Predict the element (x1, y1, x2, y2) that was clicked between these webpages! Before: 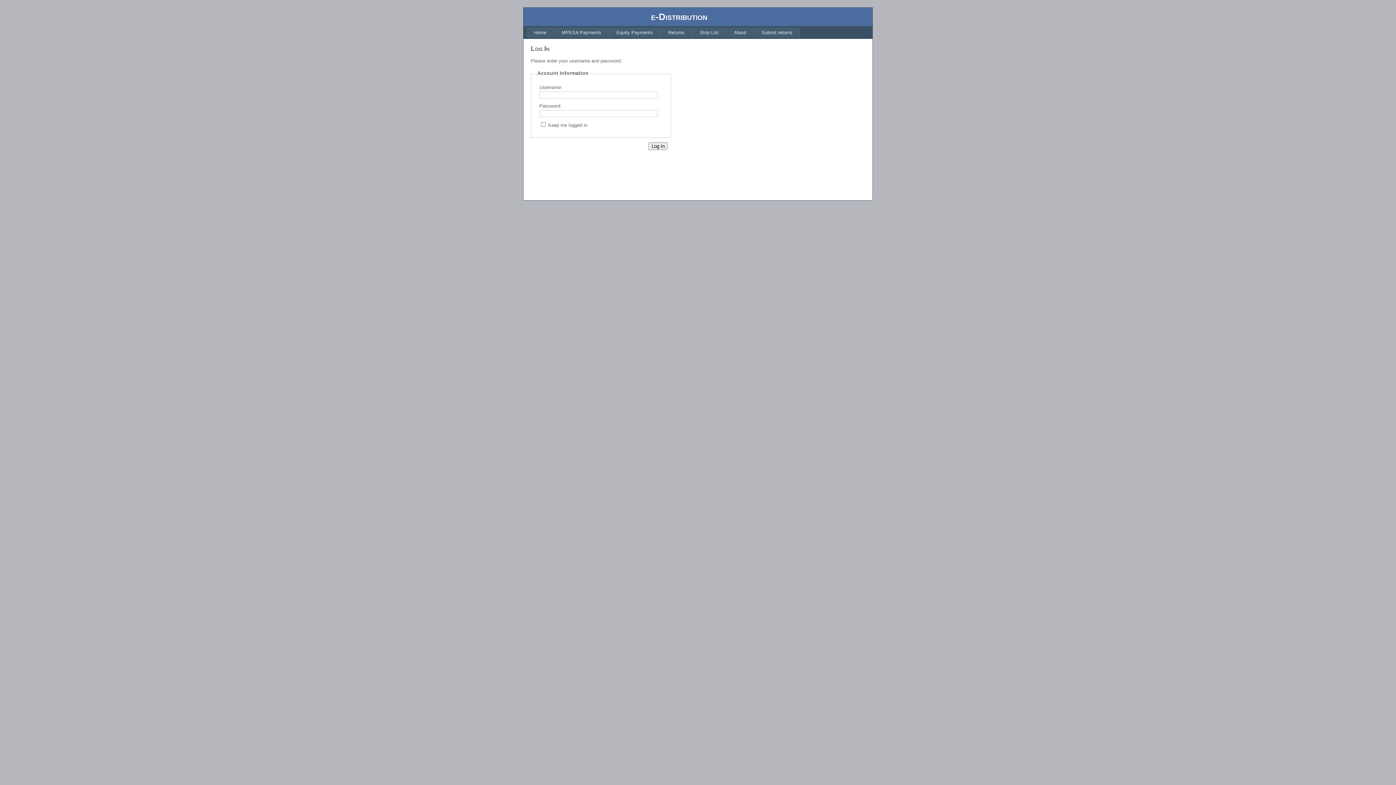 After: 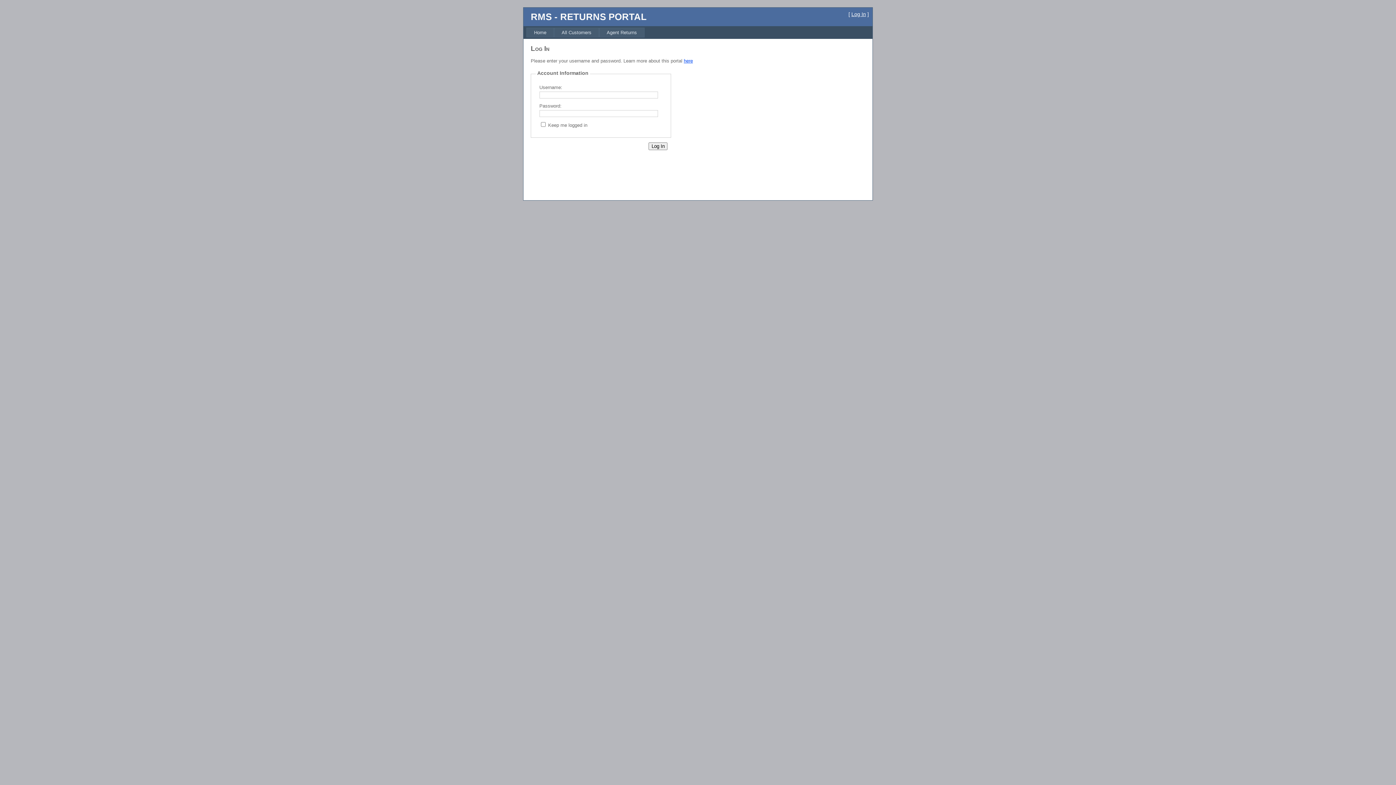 Action: bbox: (754, 27, 800, 37) label: Submit returns